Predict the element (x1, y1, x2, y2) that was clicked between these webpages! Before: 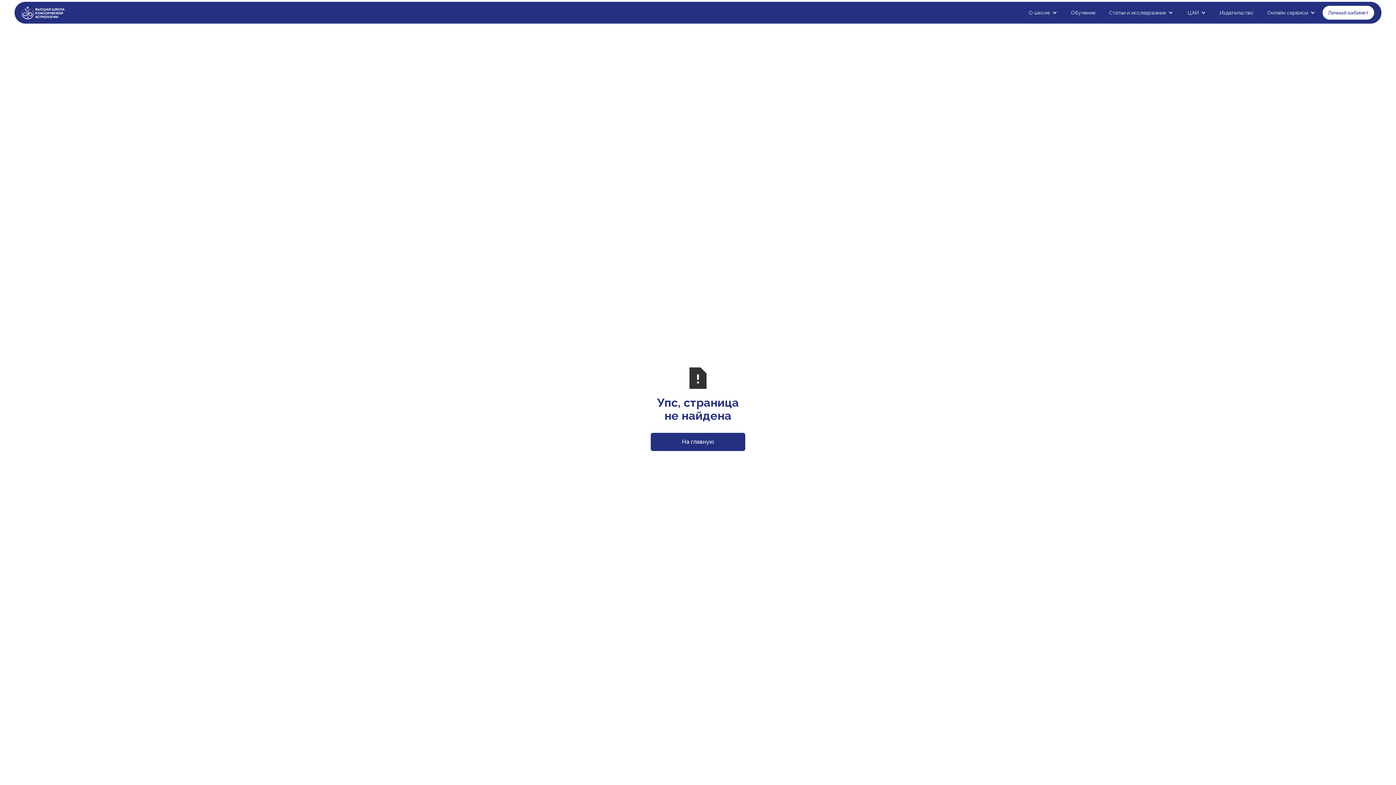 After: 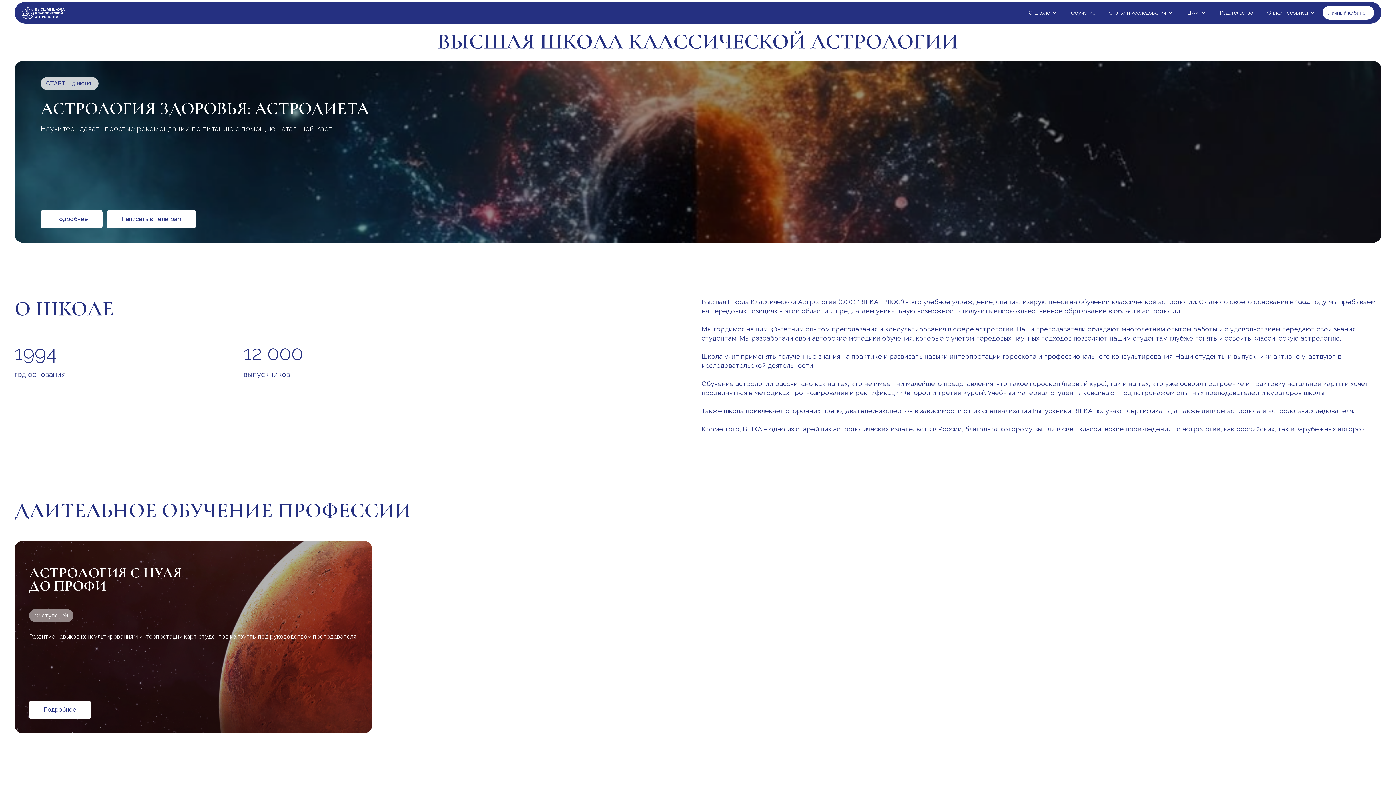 Action: bbox: (21, 6, 64, 19)